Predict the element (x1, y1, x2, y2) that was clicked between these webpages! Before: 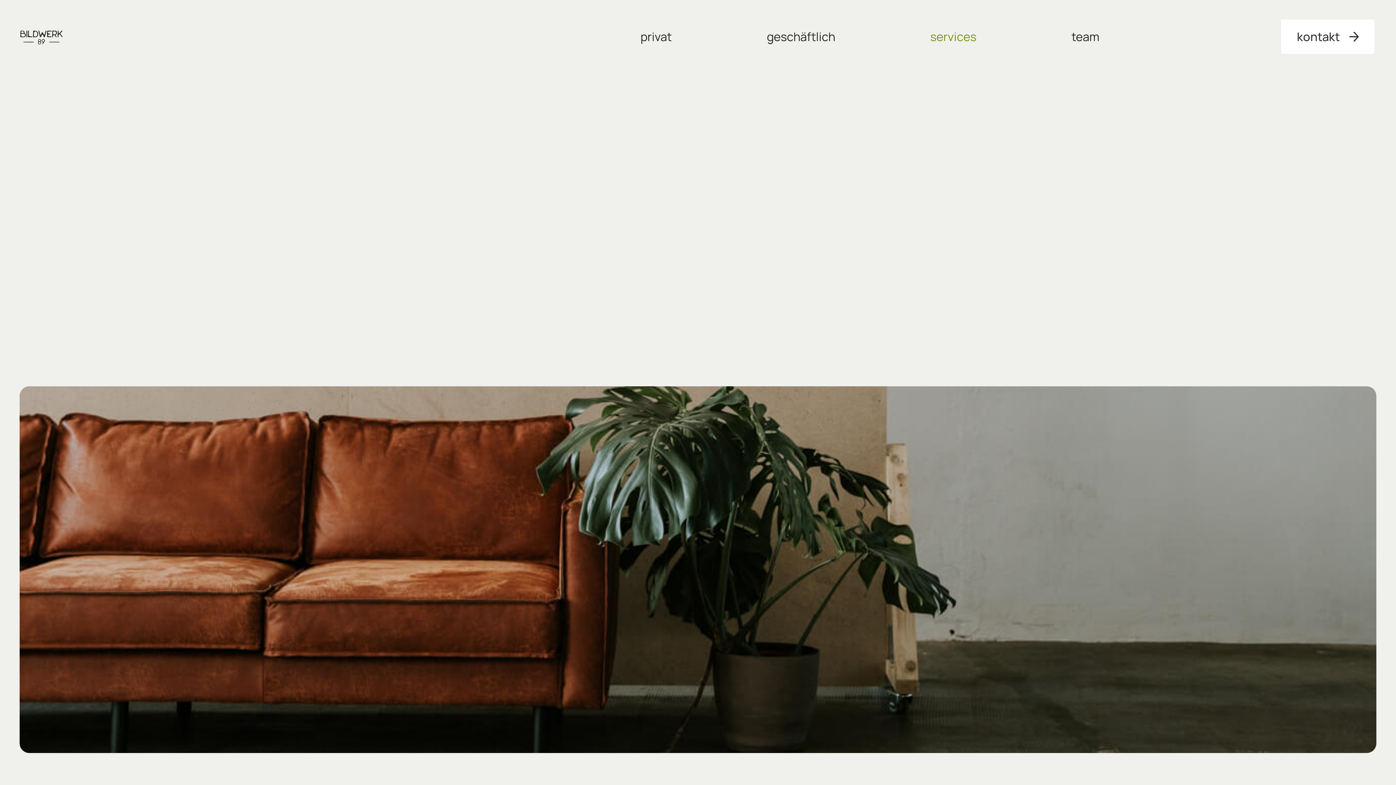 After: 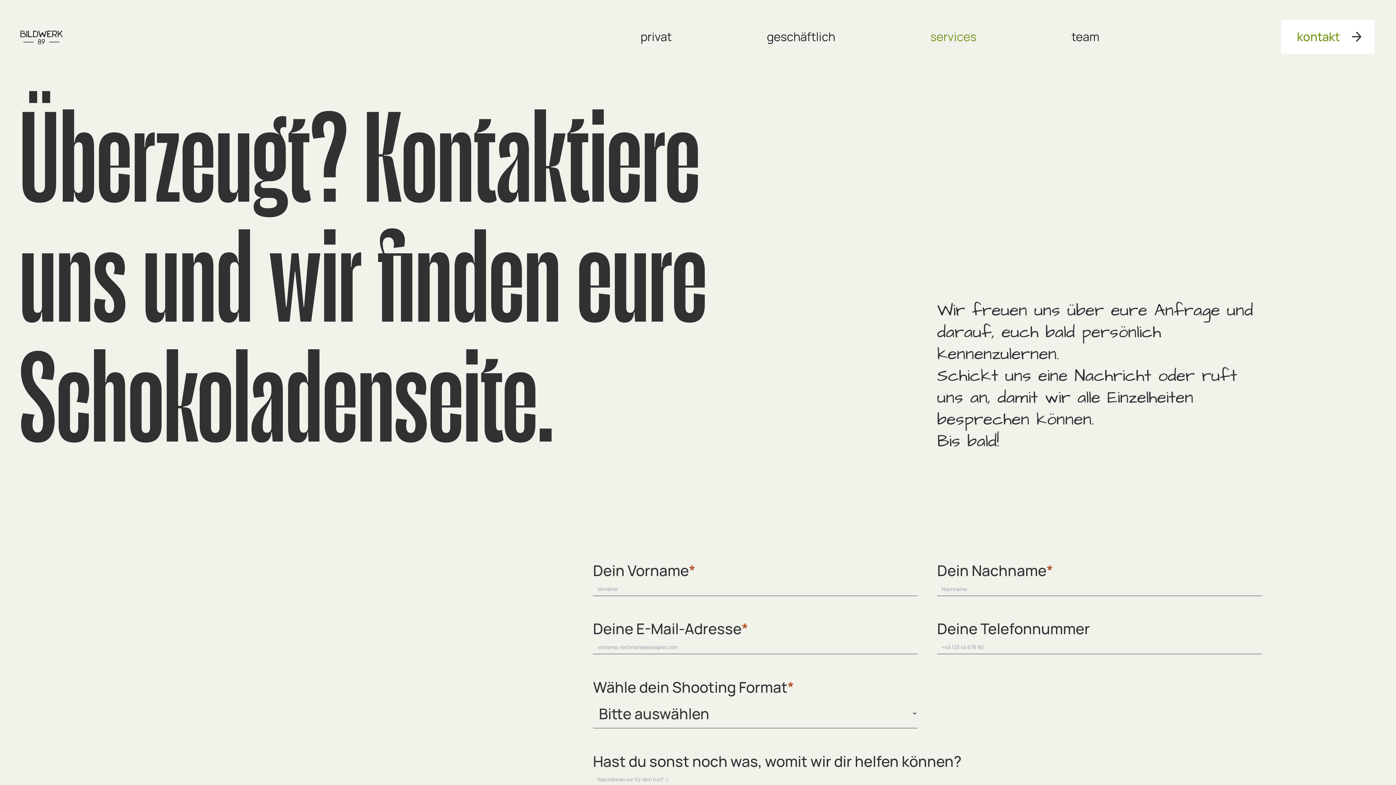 Action: label: kontakt bbox: (1281, 19, 1374, 53)